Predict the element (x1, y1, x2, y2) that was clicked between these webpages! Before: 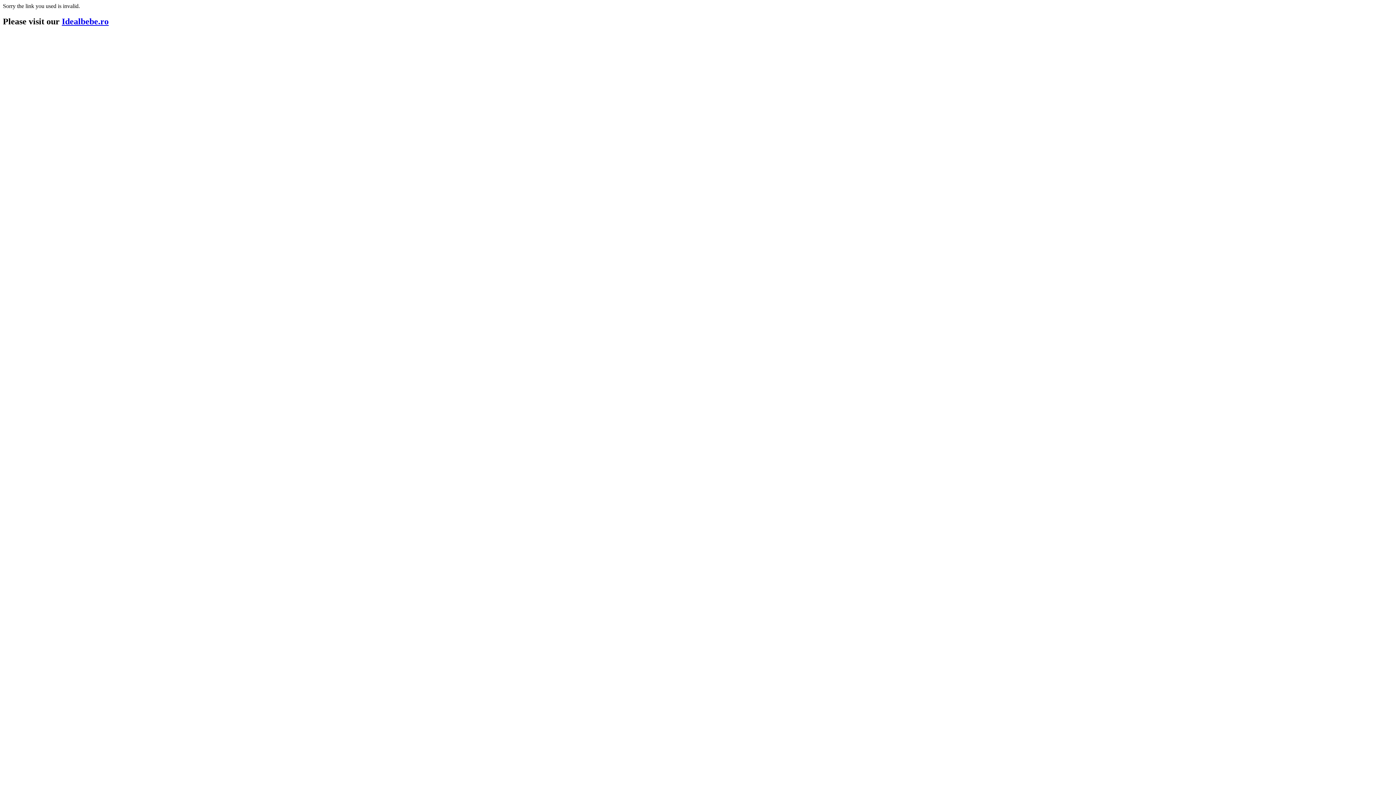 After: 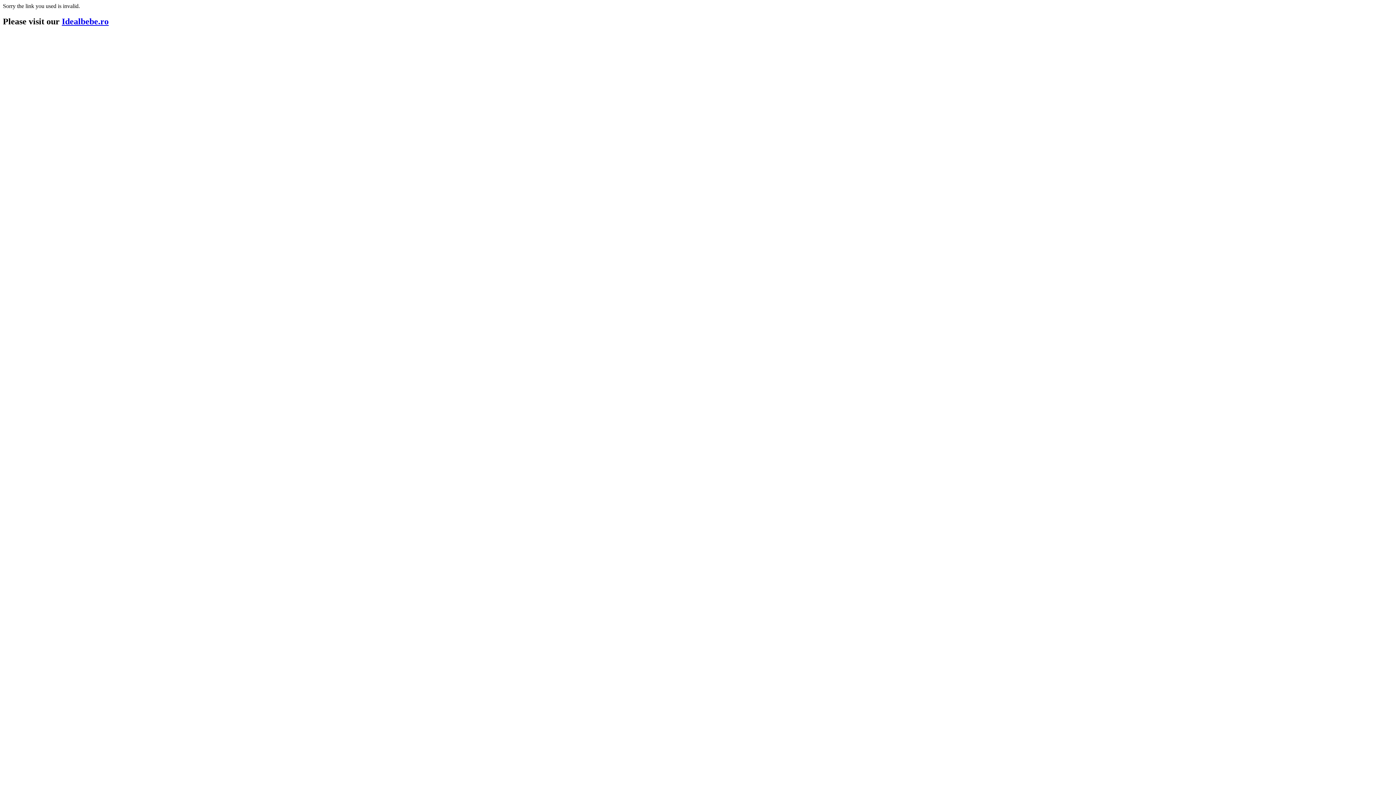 Action: label: Idealbebe.ro bbox: (61, 16, 108, 26)